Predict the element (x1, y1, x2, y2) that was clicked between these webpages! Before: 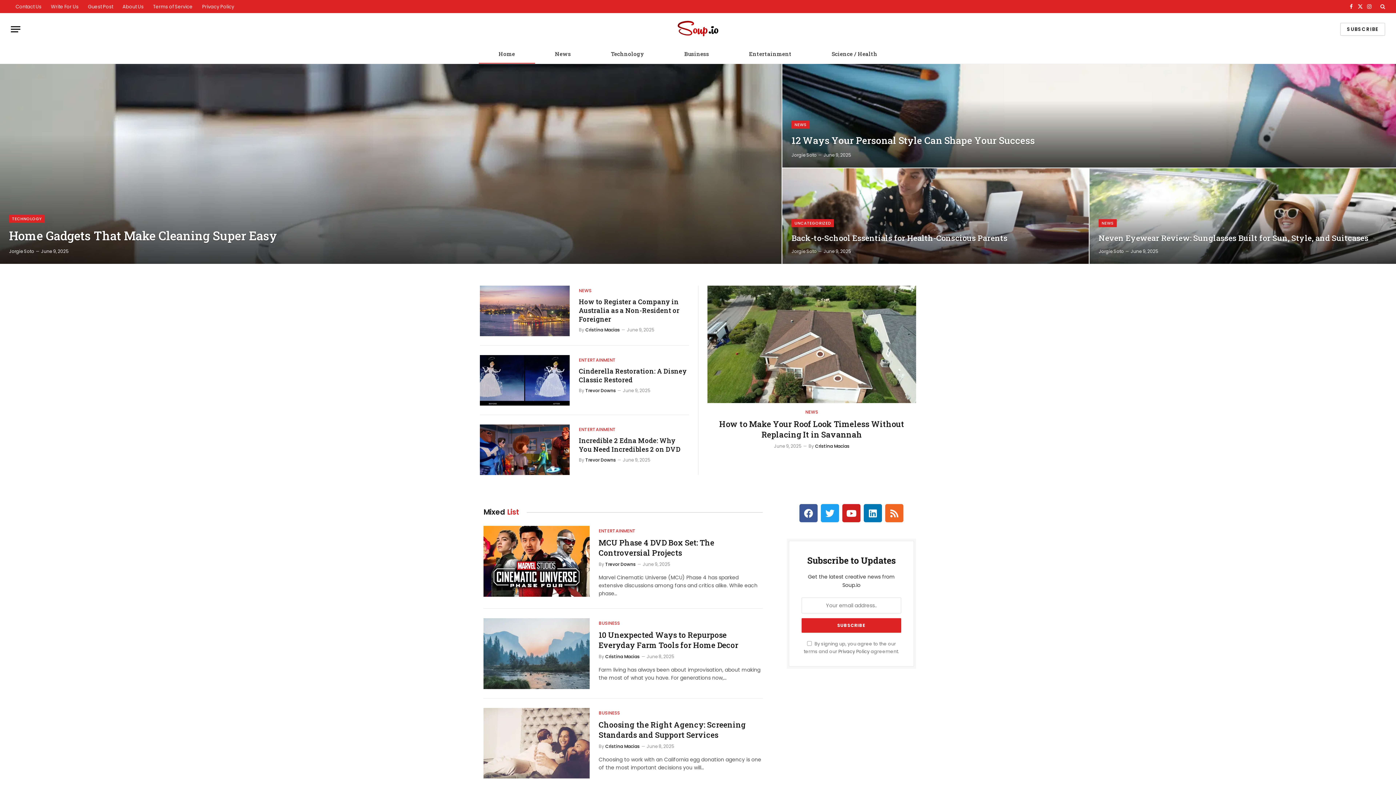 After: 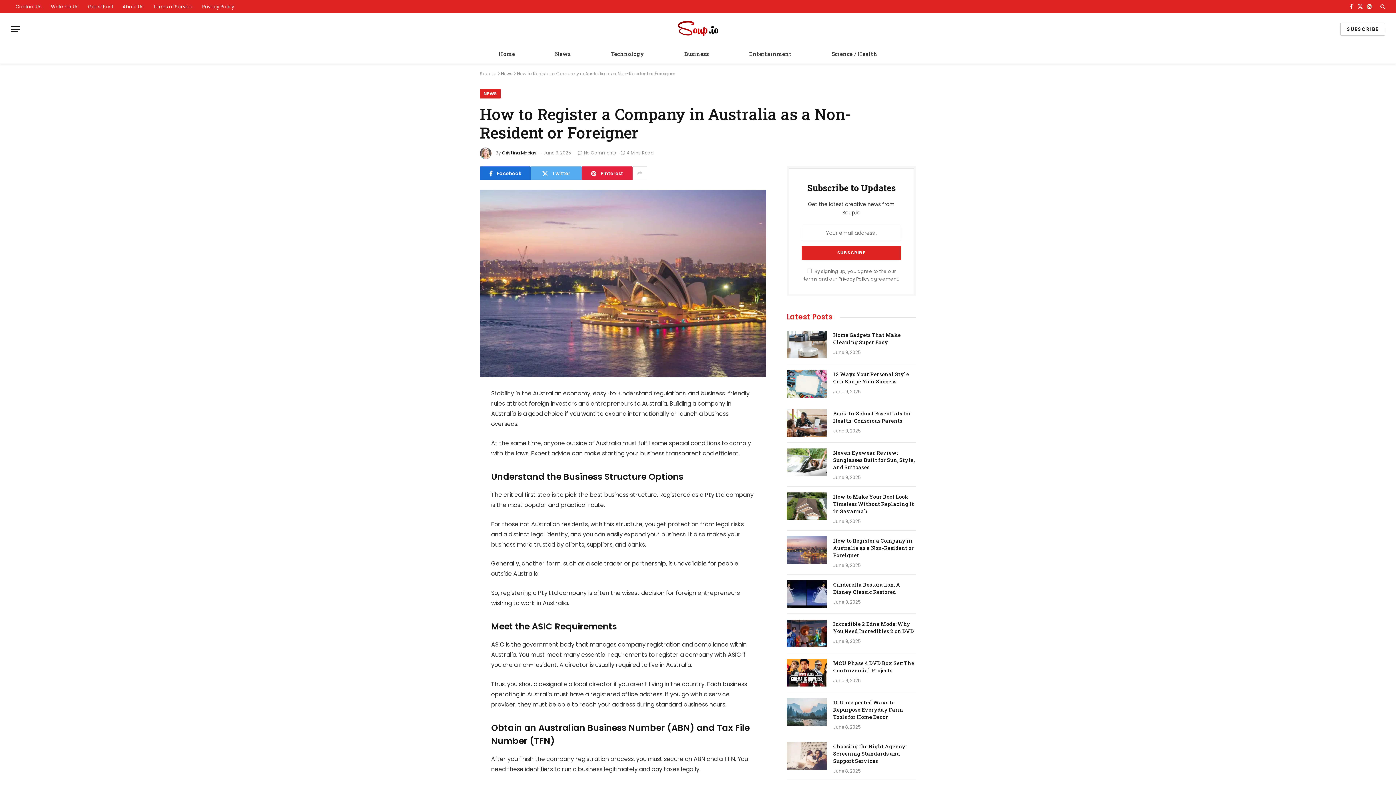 Action: bbox: (579, 297, 689, 323) label: How to Register a Company in Australia as a Non-Resident or Foreigner